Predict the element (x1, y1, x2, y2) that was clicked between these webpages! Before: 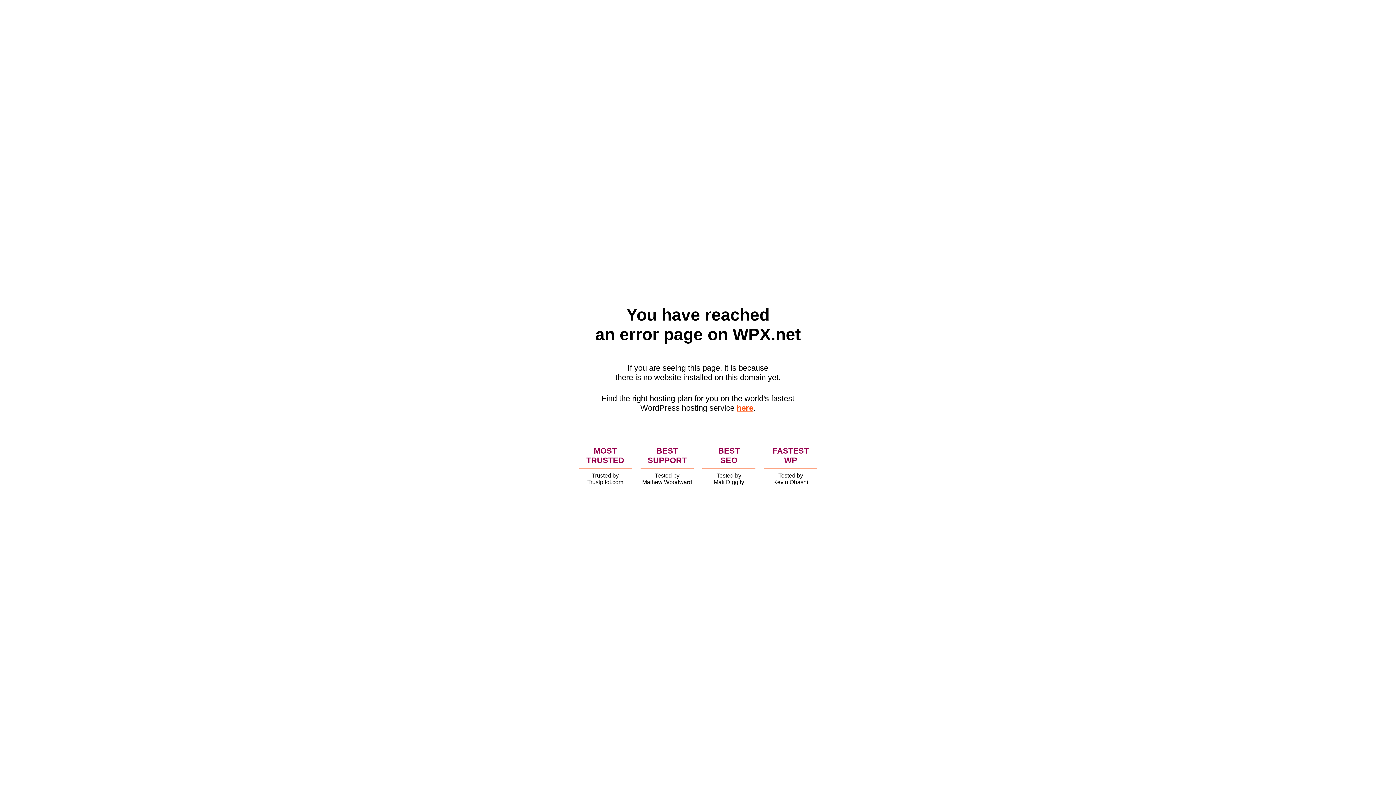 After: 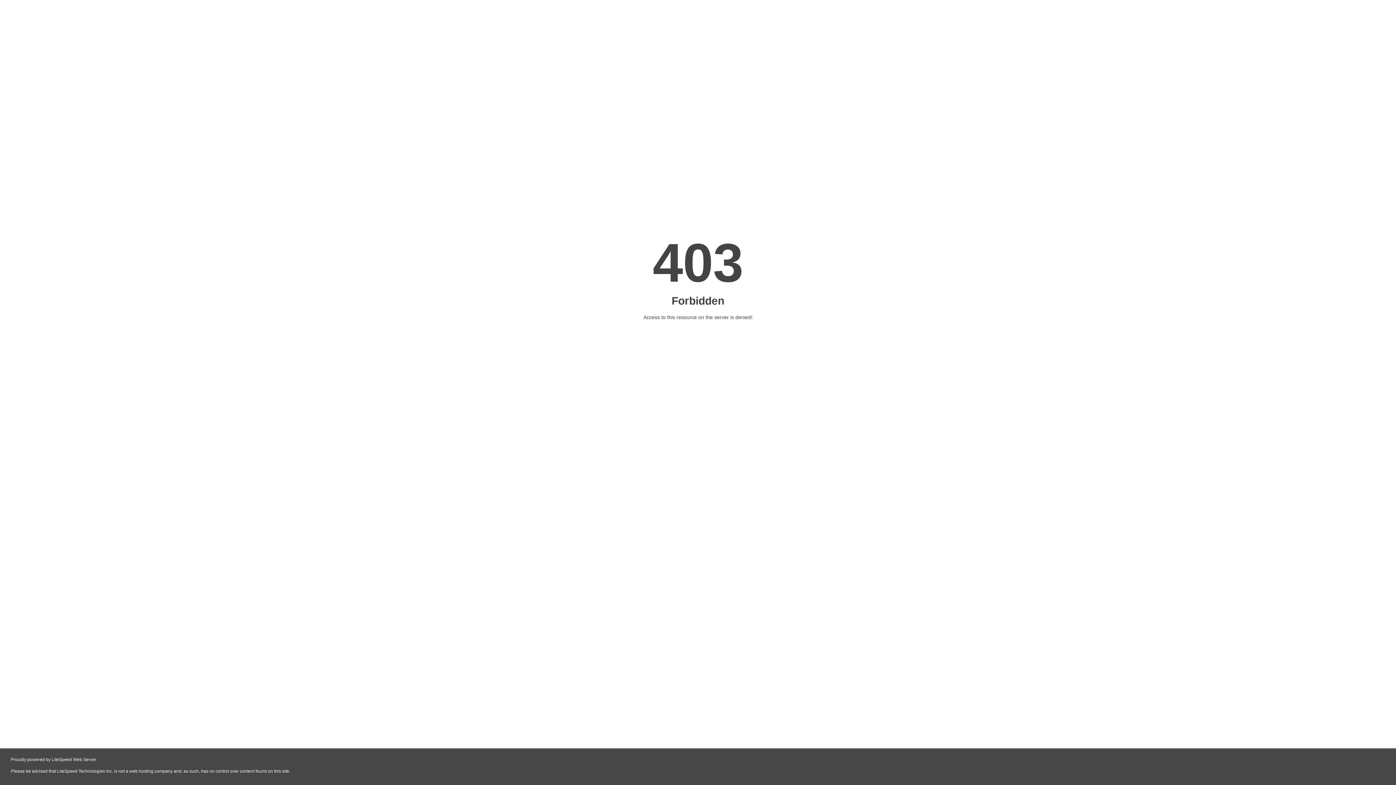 Action: bbox: (736, 403, 753, 412) label: here